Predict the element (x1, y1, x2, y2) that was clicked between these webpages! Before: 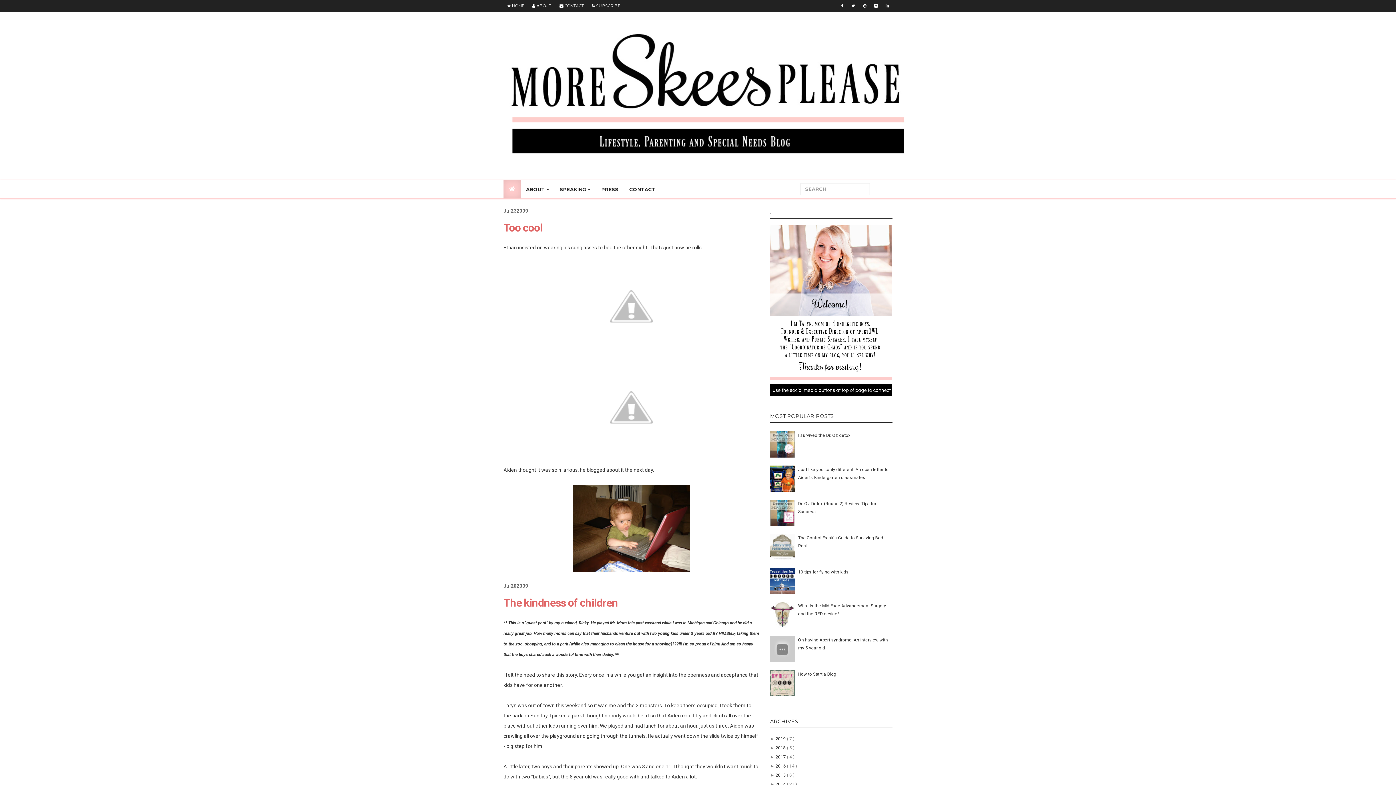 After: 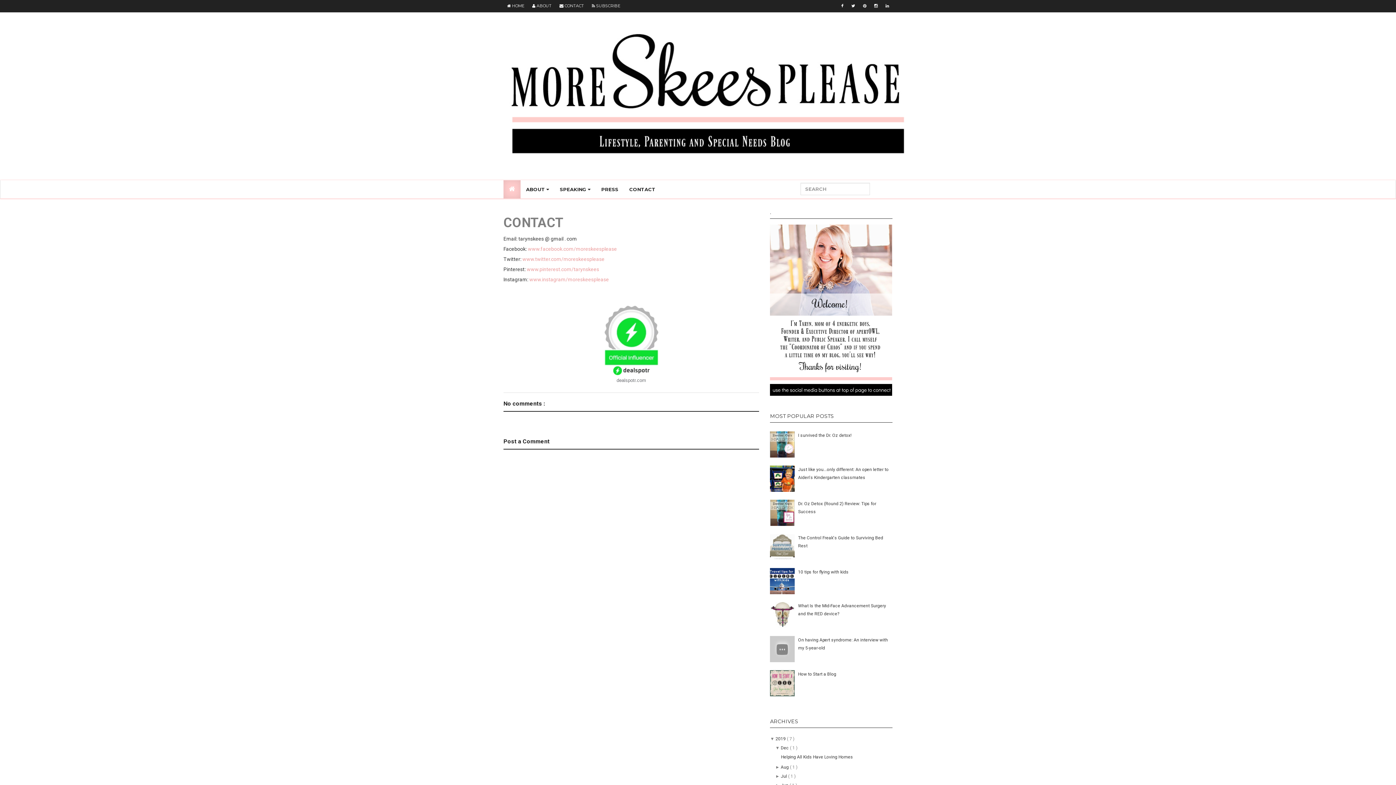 Action: bbox: (556, 0, 587, 12) label:  CONTACT